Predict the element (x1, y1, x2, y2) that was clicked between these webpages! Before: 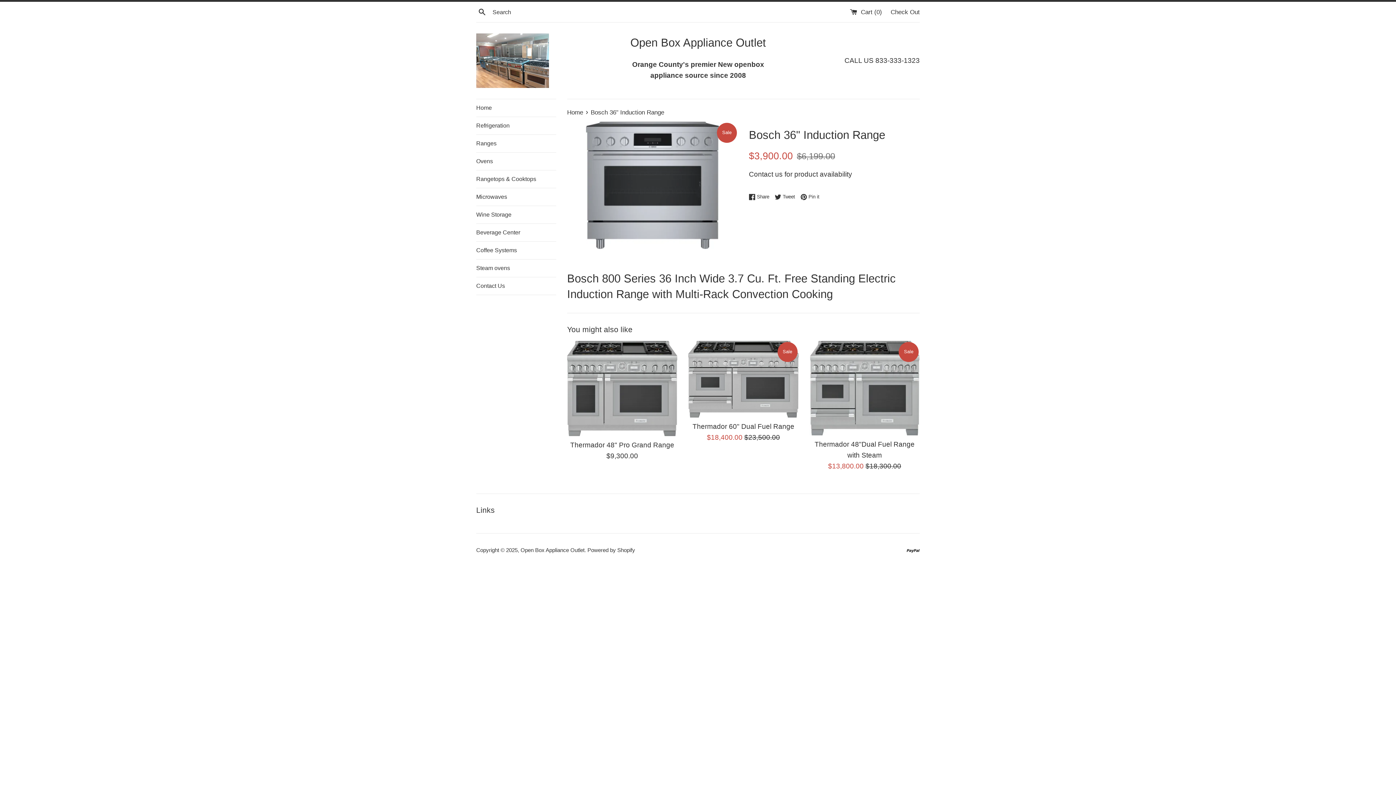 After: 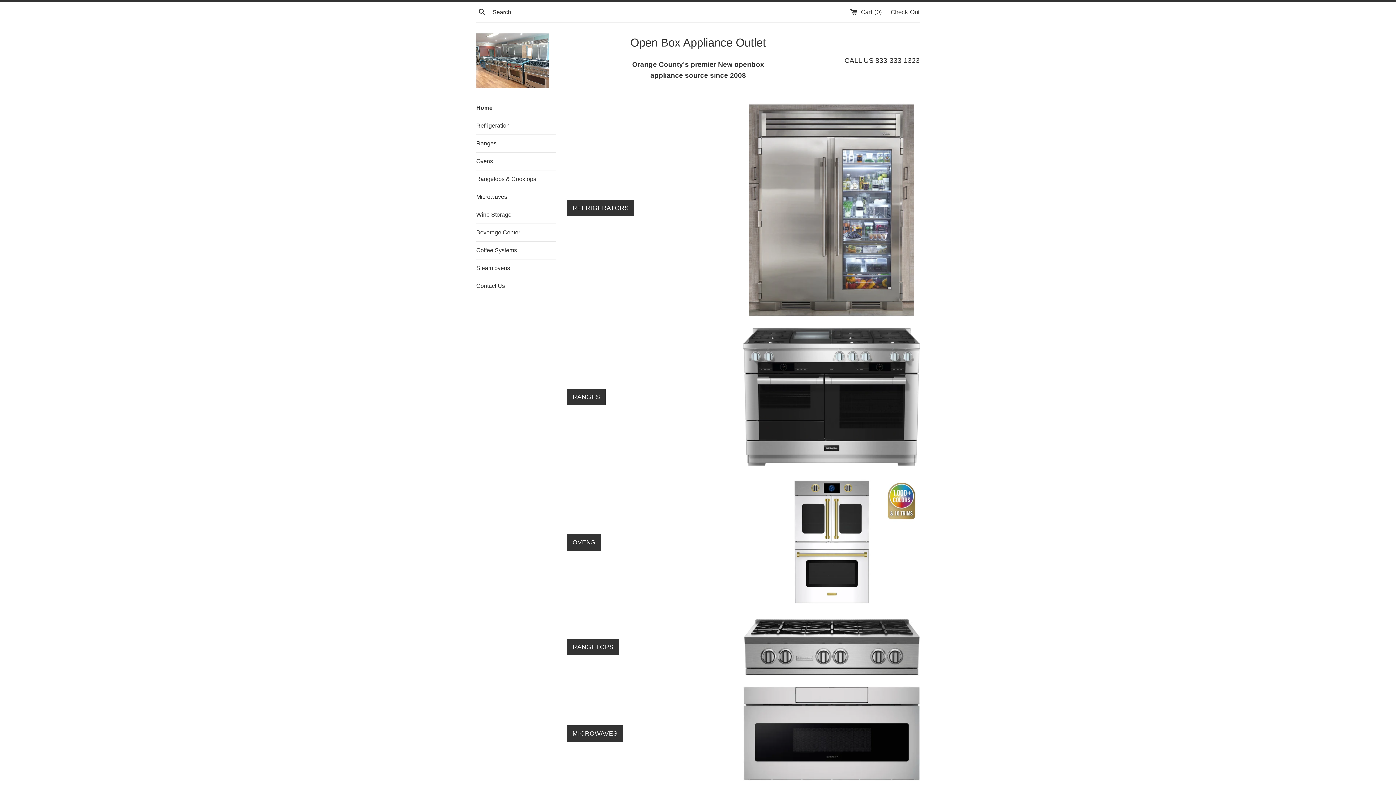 Action: bbox: (567, 109, 585, 116) label: Home 